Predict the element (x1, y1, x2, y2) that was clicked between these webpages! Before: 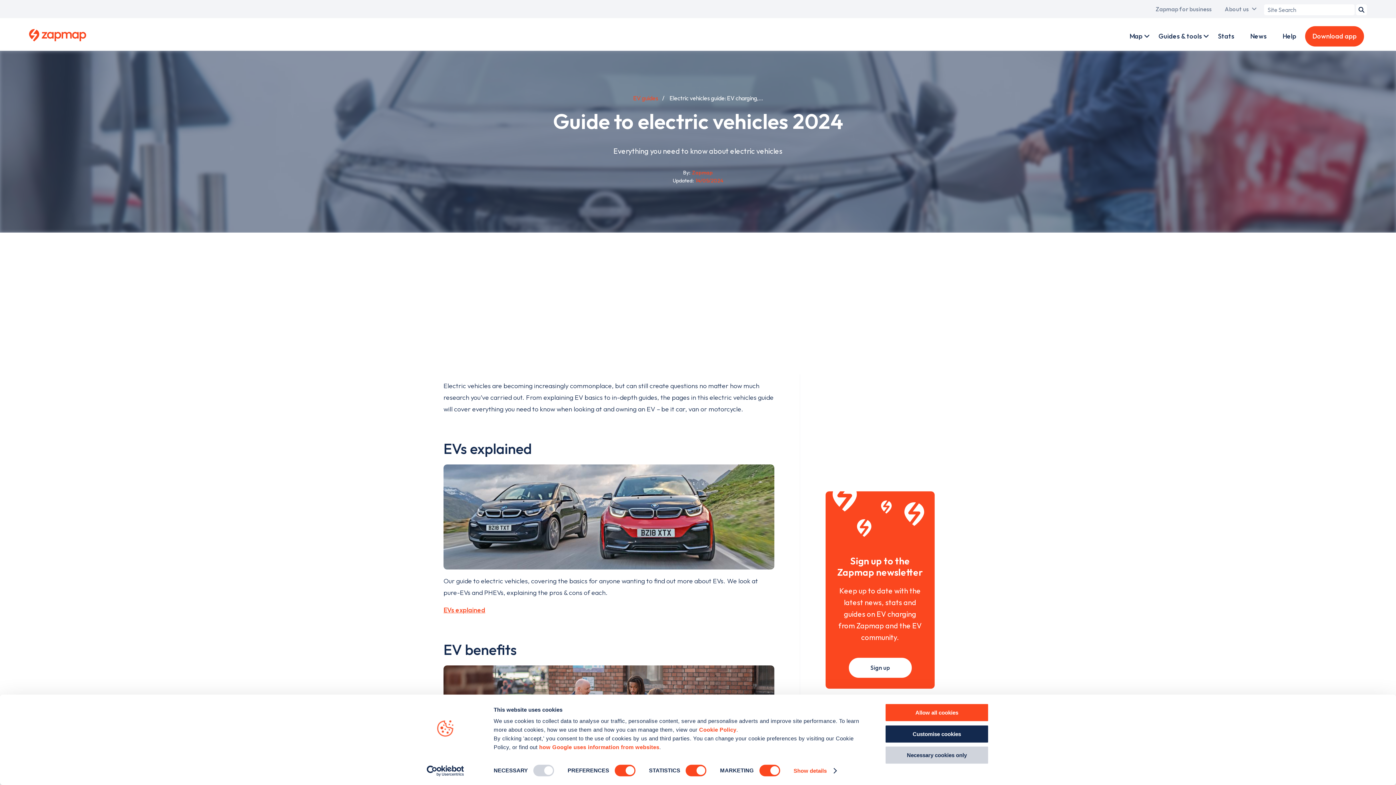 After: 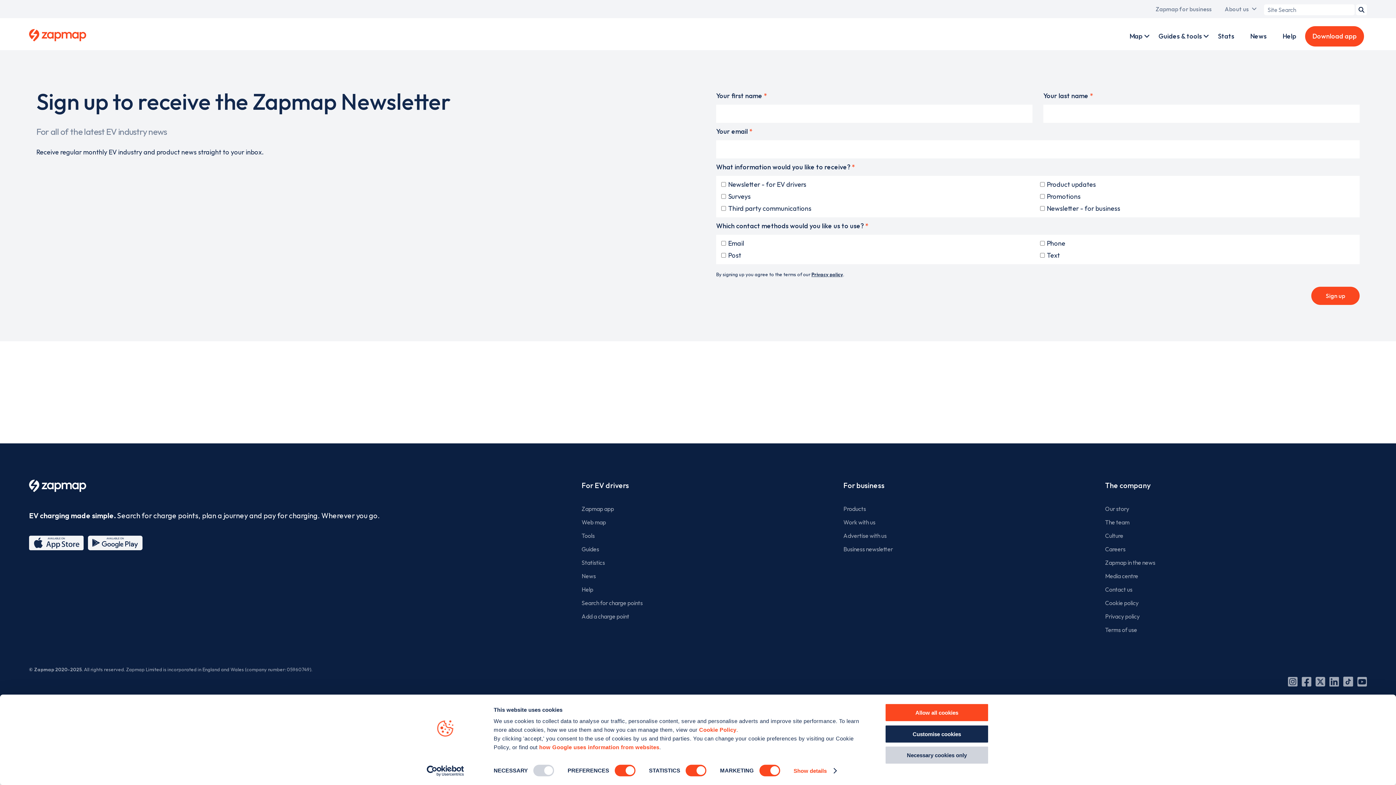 Action: label: Sign up bbox: (848, 658, 911, 678)